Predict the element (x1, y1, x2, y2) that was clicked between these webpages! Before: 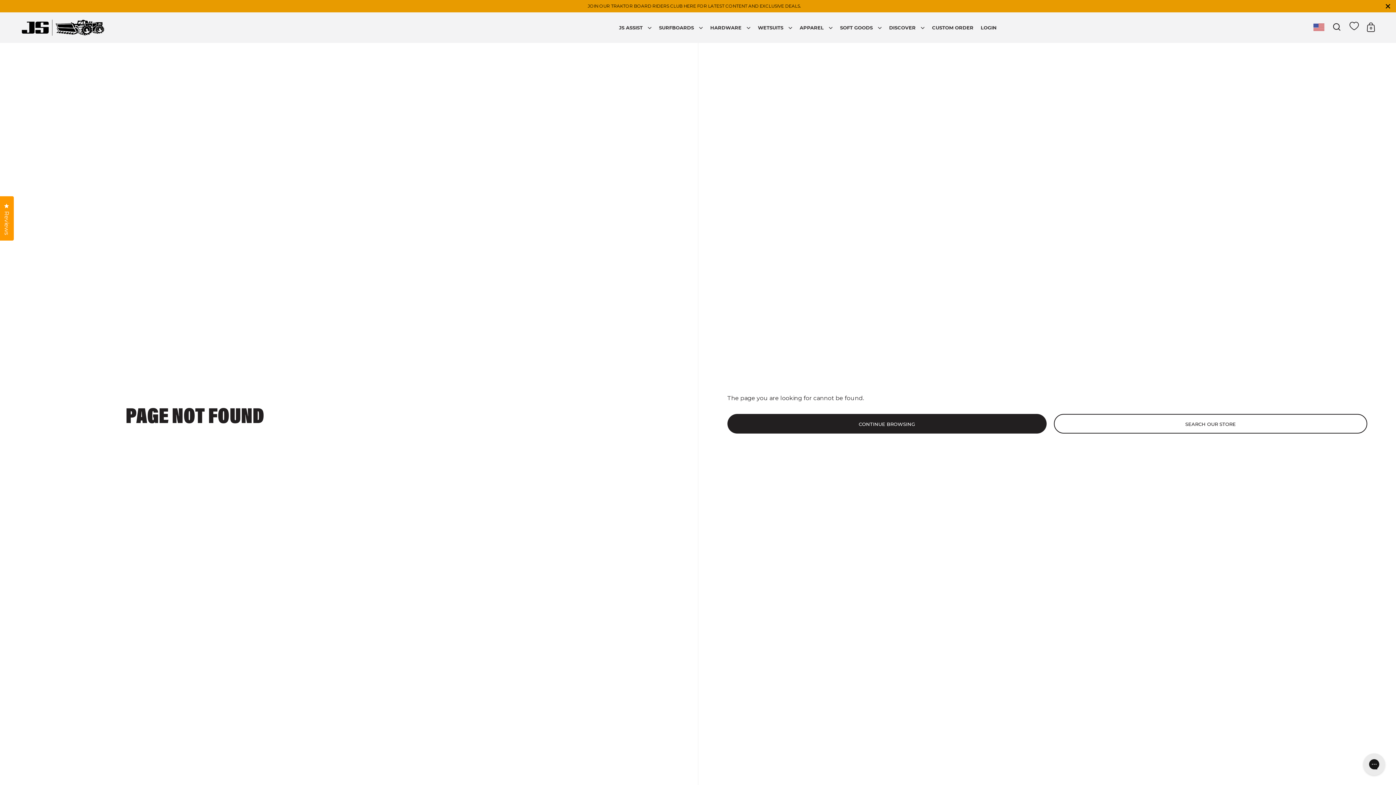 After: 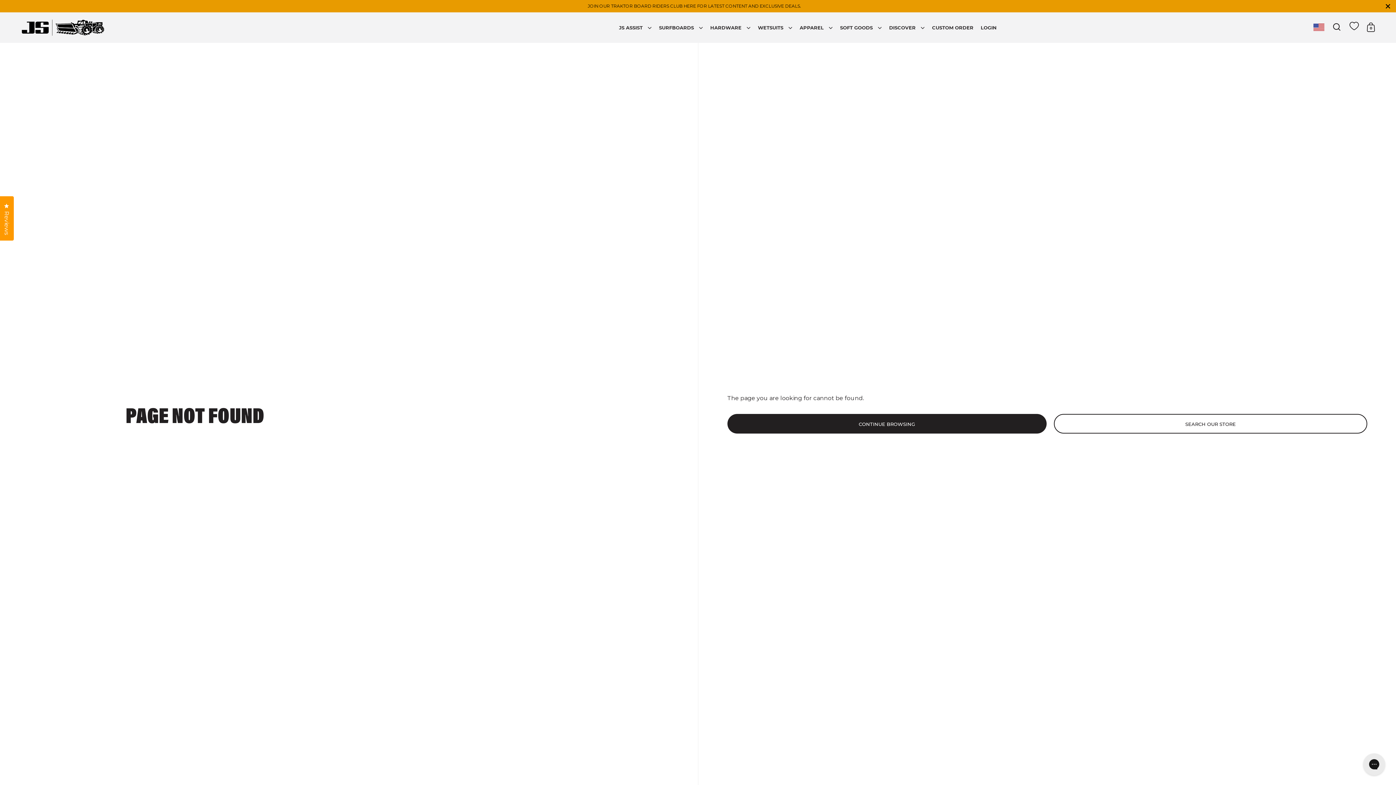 Action: bbox: (1350, 21, 1358, 33)